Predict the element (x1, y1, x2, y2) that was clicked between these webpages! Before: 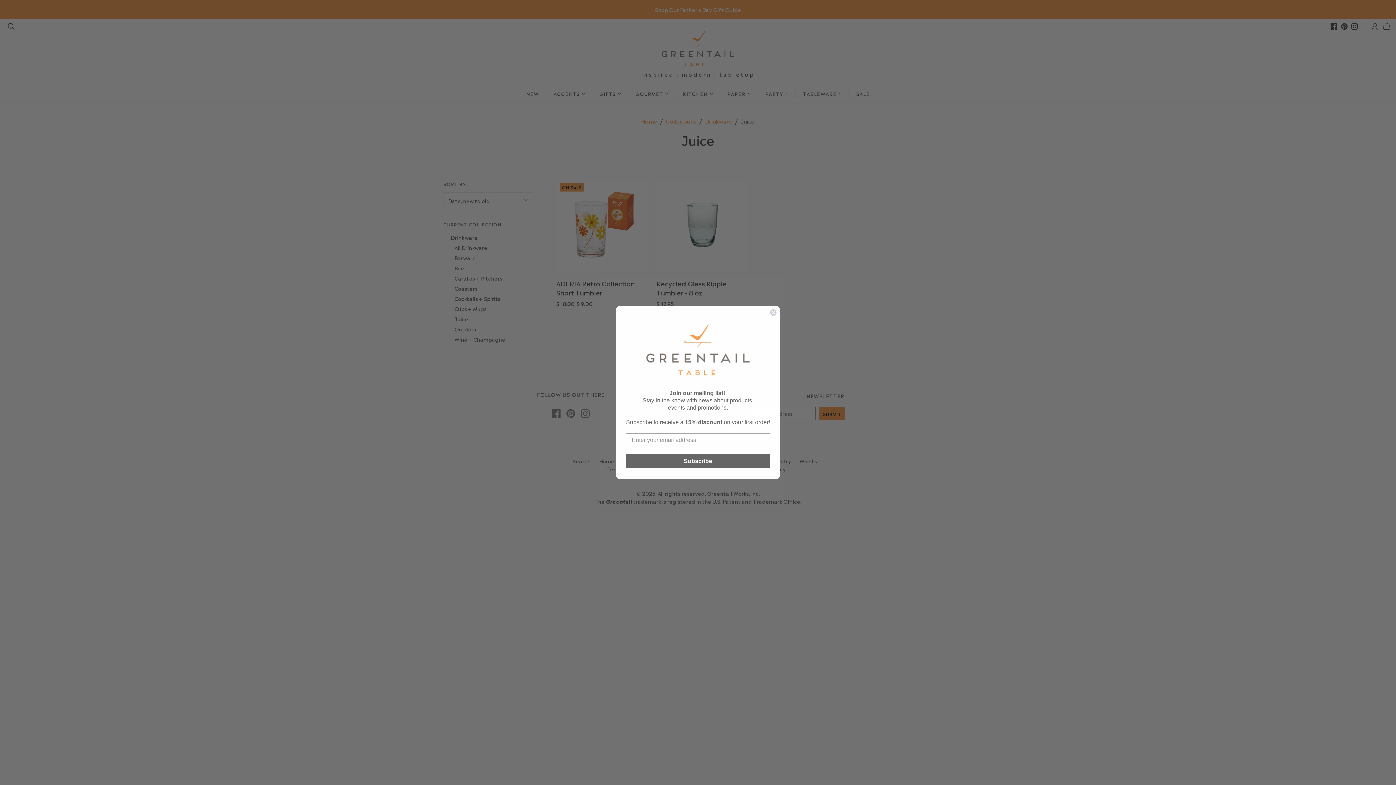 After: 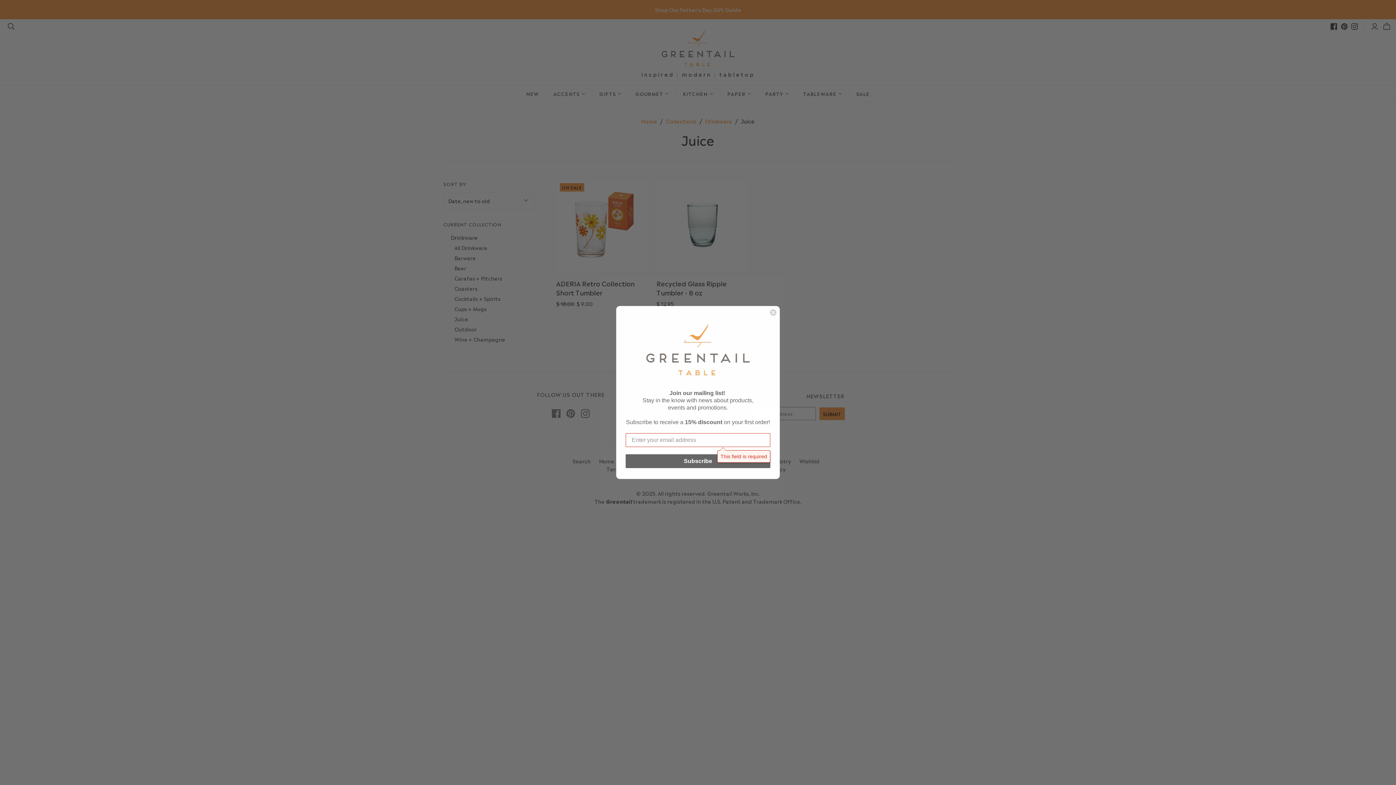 Action: bbox: (625, 454, 770, 468) label: Subscribe